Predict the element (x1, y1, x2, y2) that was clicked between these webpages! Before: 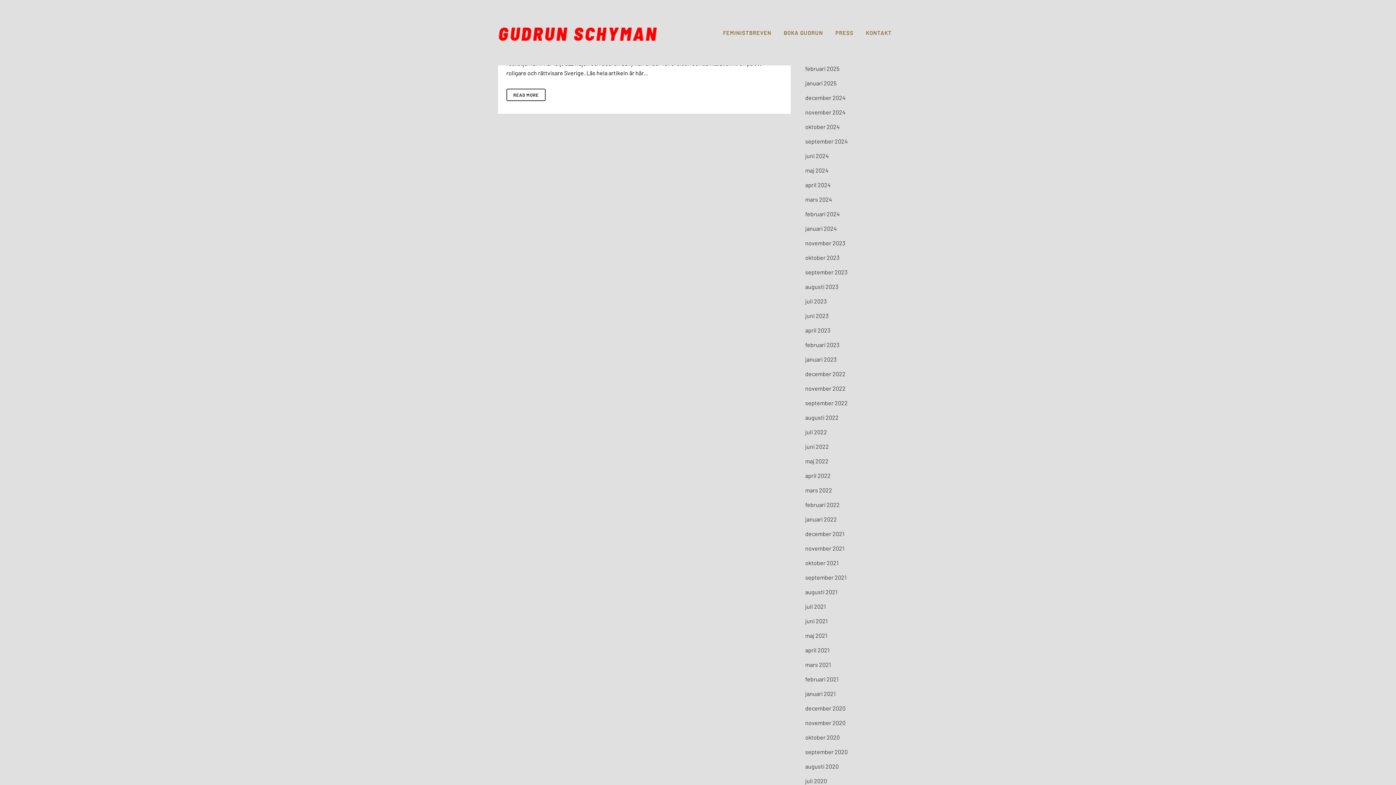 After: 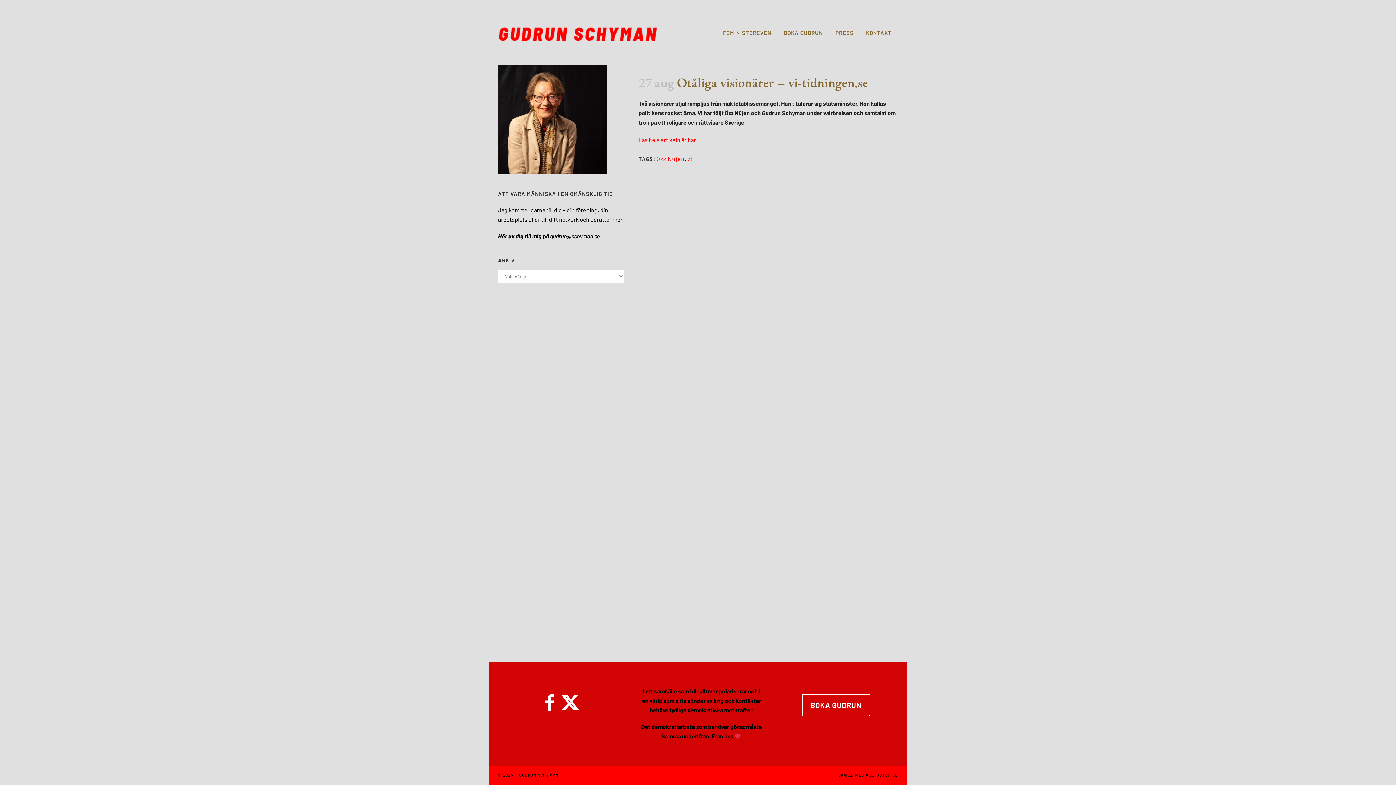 Action: bbox: (506, 88, 545, 101) label: READ MORE